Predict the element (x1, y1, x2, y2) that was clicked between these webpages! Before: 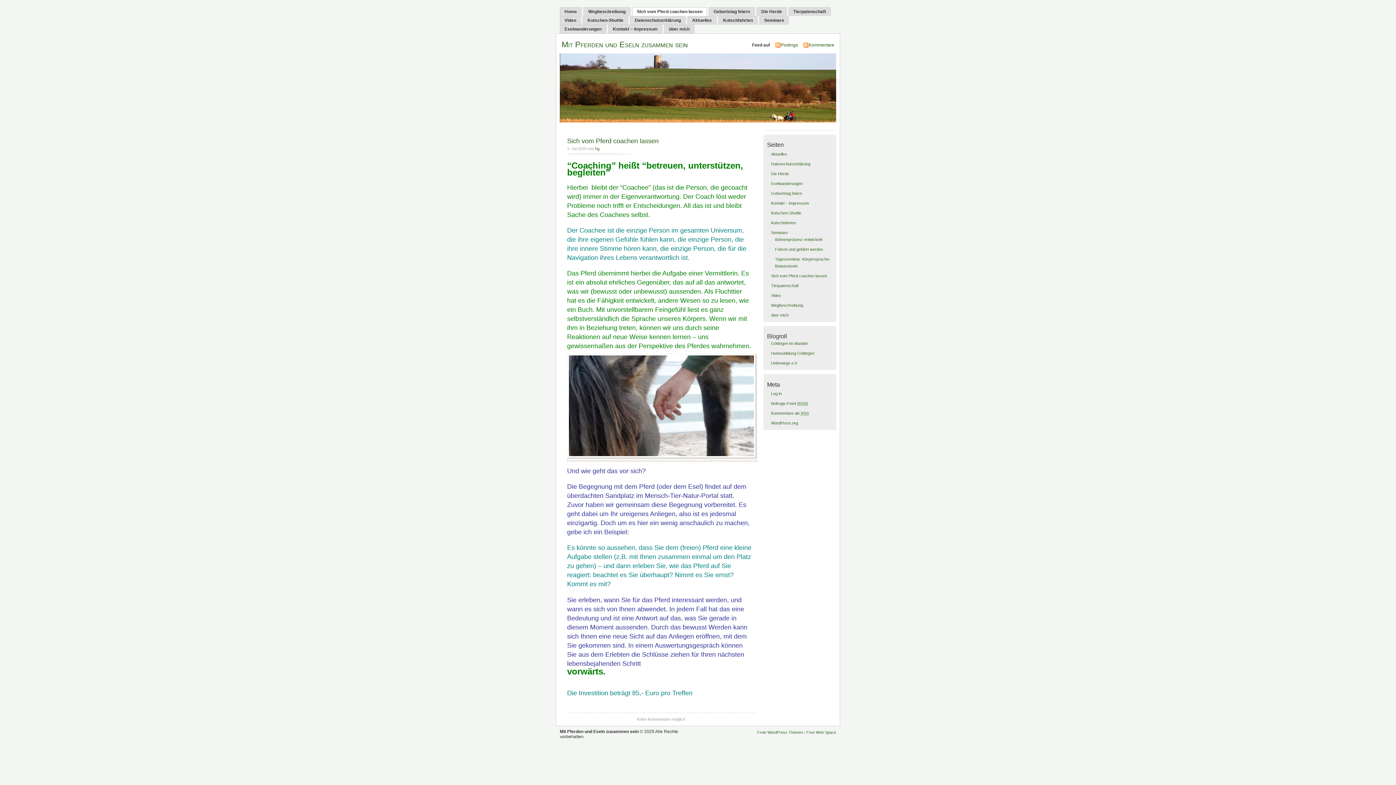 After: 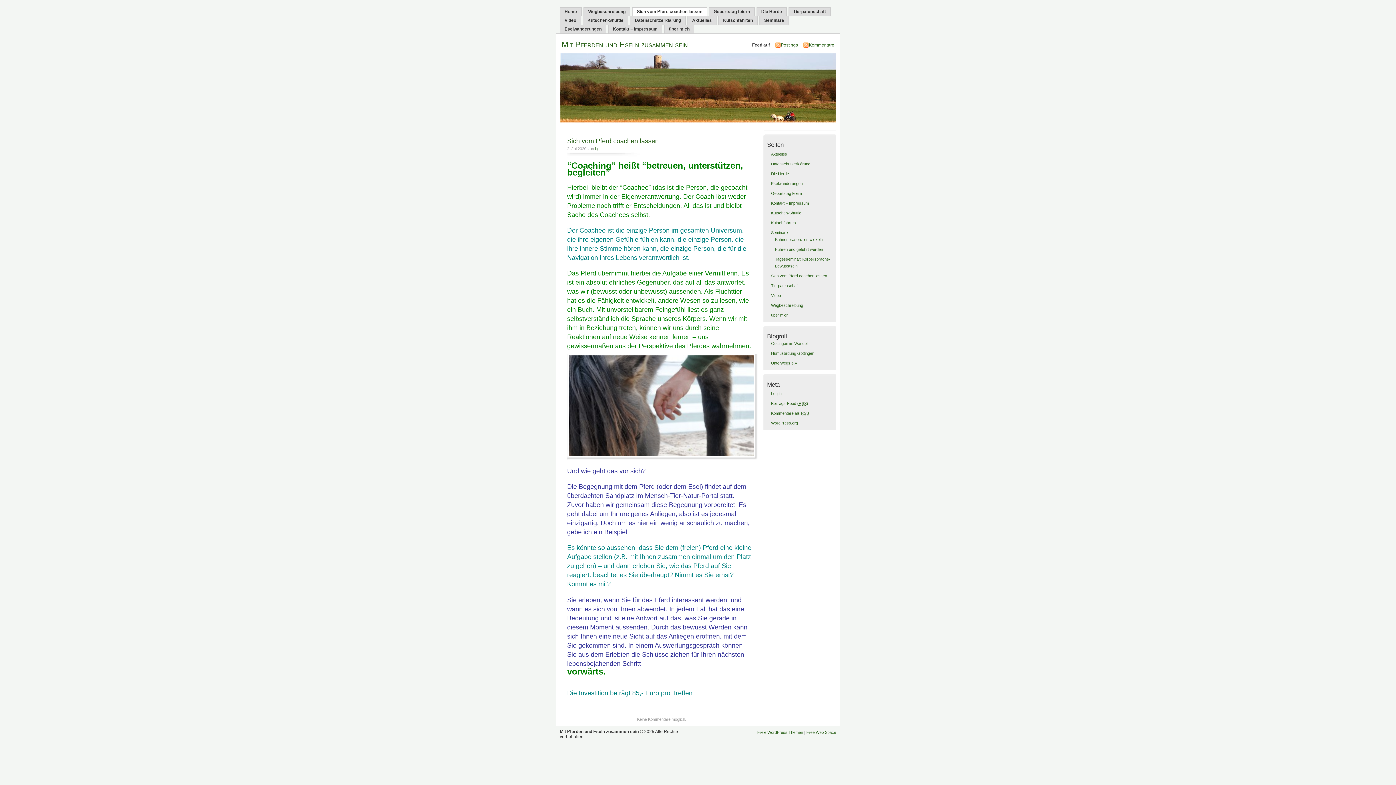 Action: bbox: (567, 137, 658, 144) label: Sich vom Pferd coachen lassen